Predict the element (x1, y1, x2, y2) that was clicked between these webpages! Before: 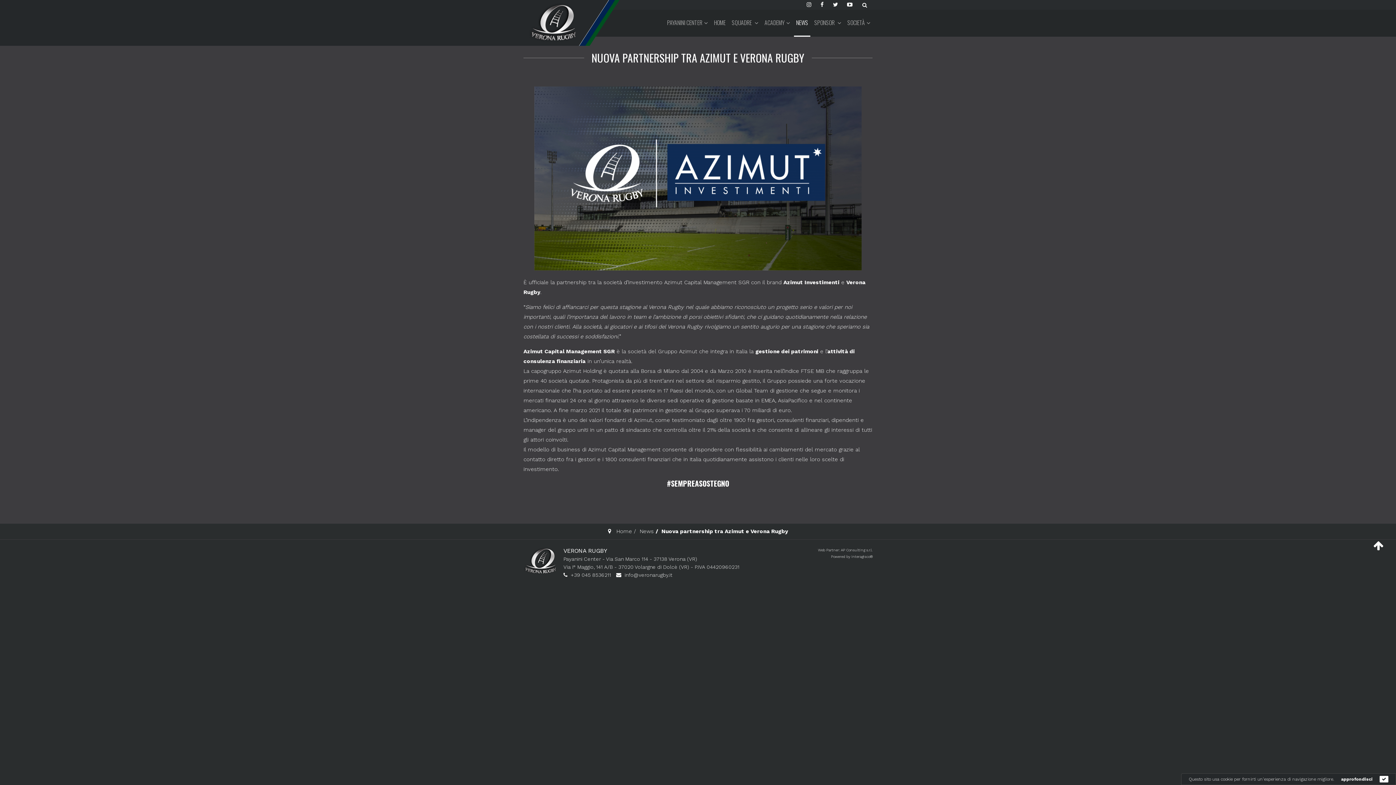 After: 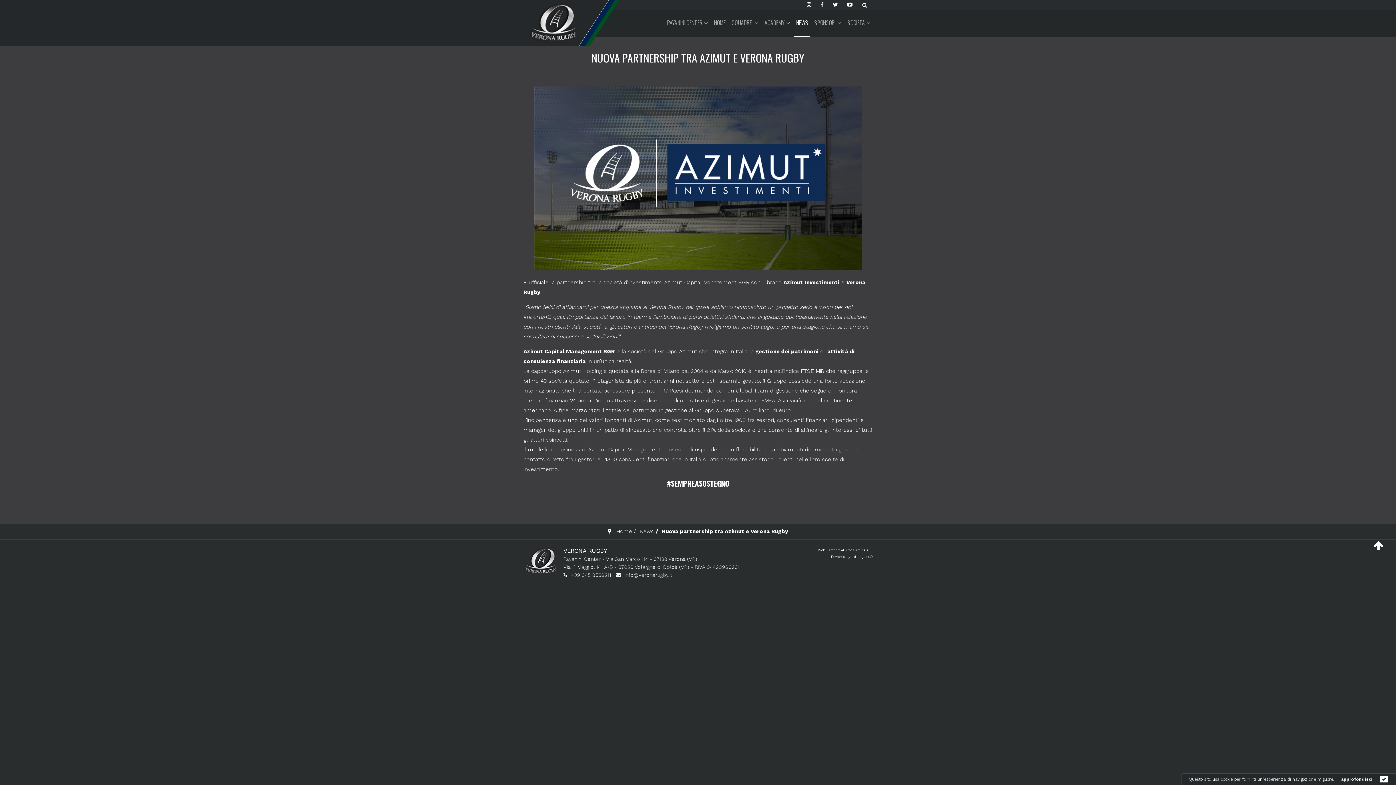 Action: bbox: (806, 1, 811, 8)